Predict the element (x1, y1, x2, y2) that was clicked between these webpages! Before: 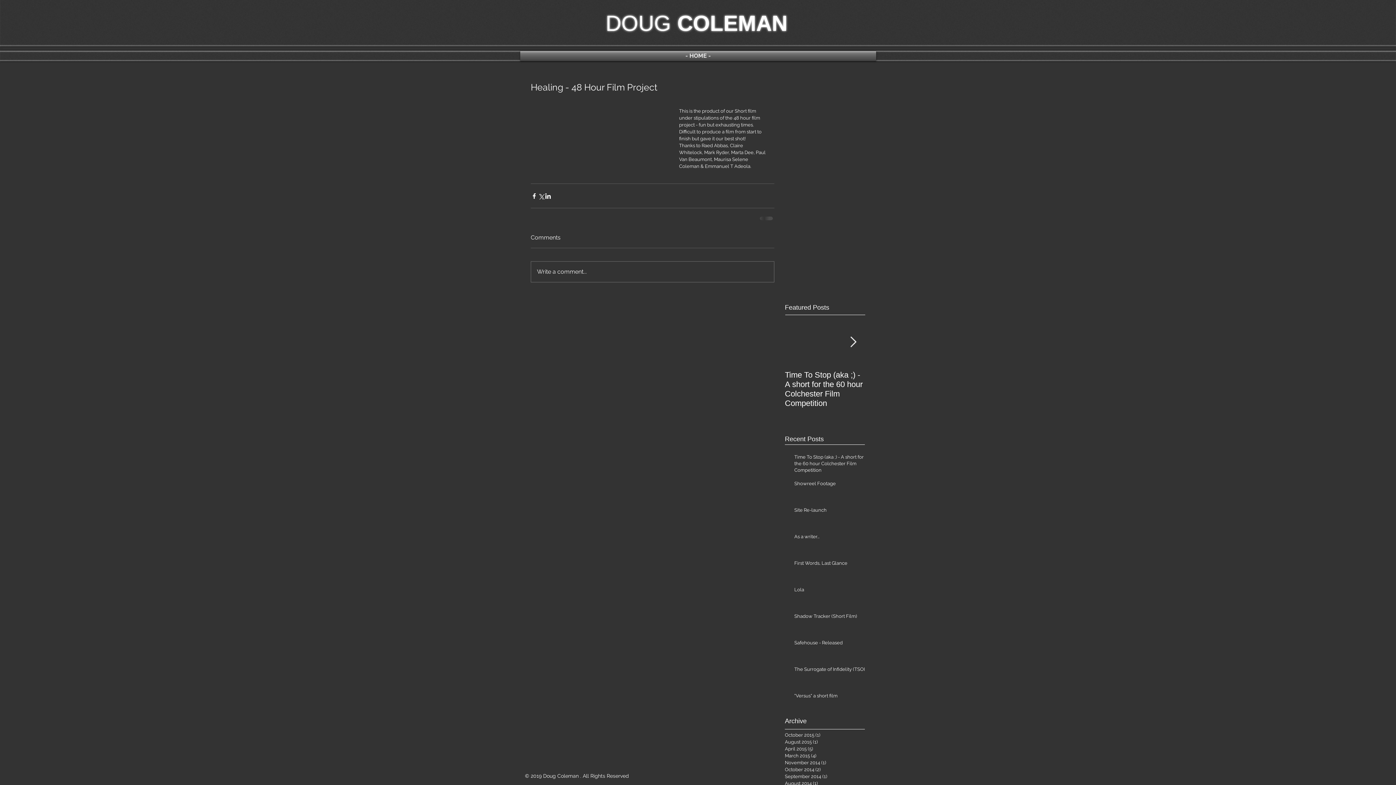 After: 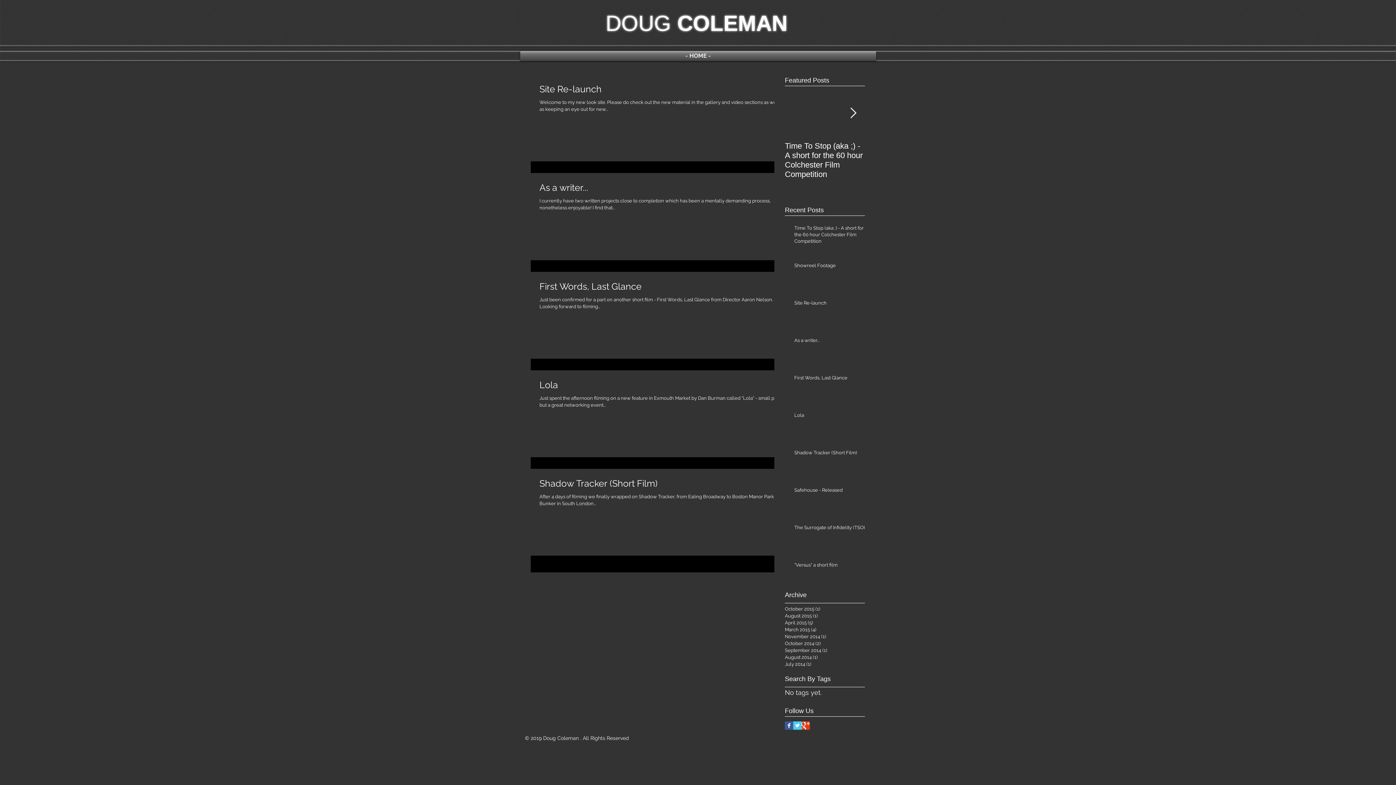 Action: label: April 2015 (5)
5 posts bbox: (785, 745, 861, 752)